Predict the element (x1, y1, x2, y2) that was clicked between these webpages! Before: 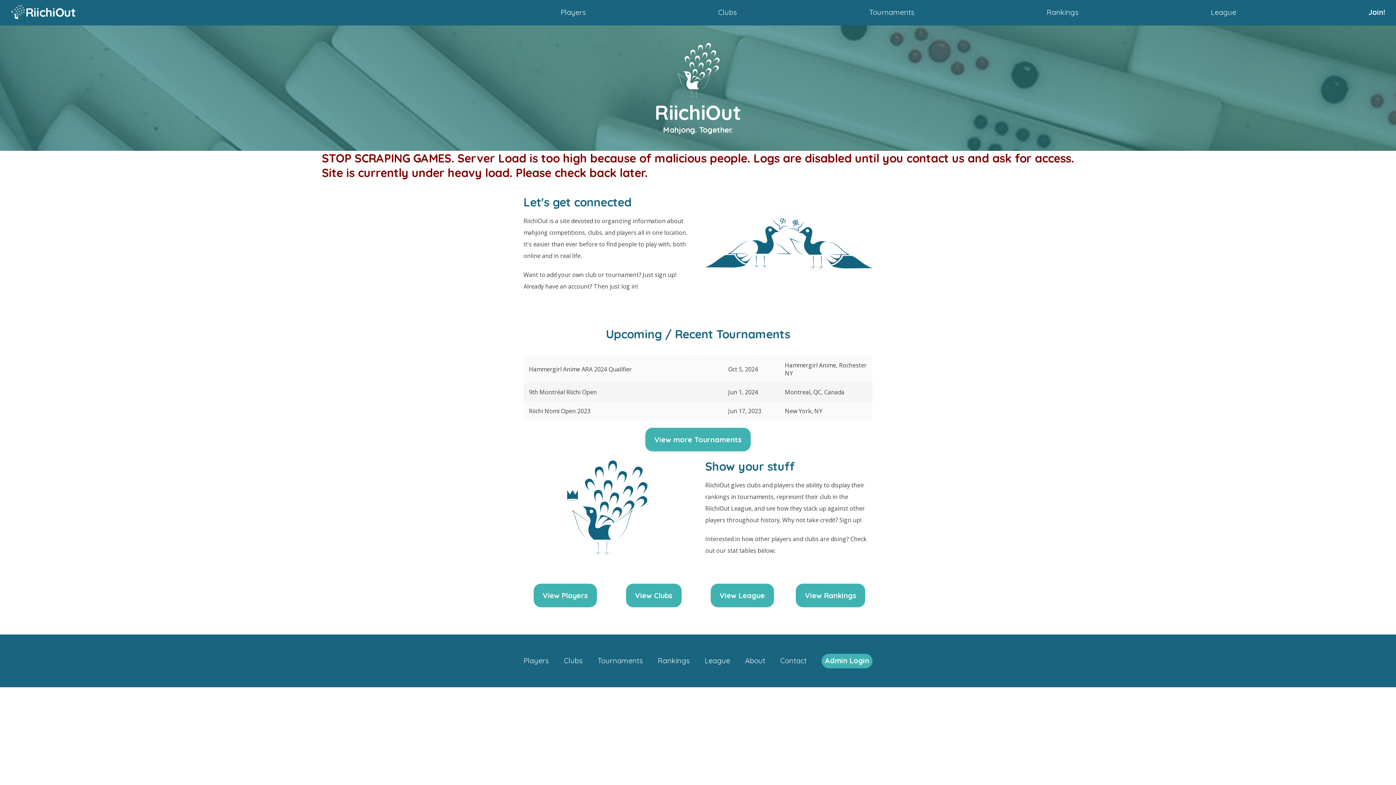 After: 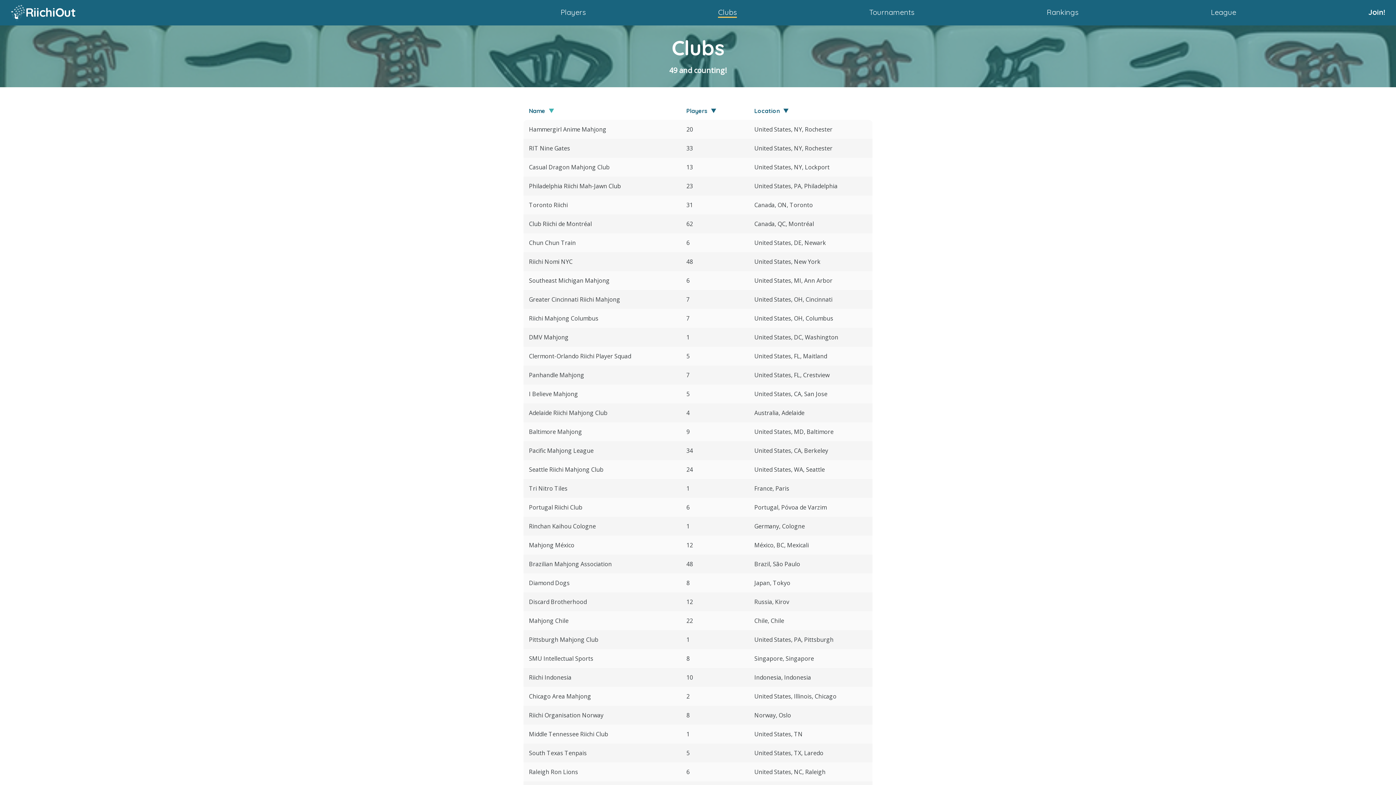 Action: label: Clubs bbox: (563, 656, 582, 666)